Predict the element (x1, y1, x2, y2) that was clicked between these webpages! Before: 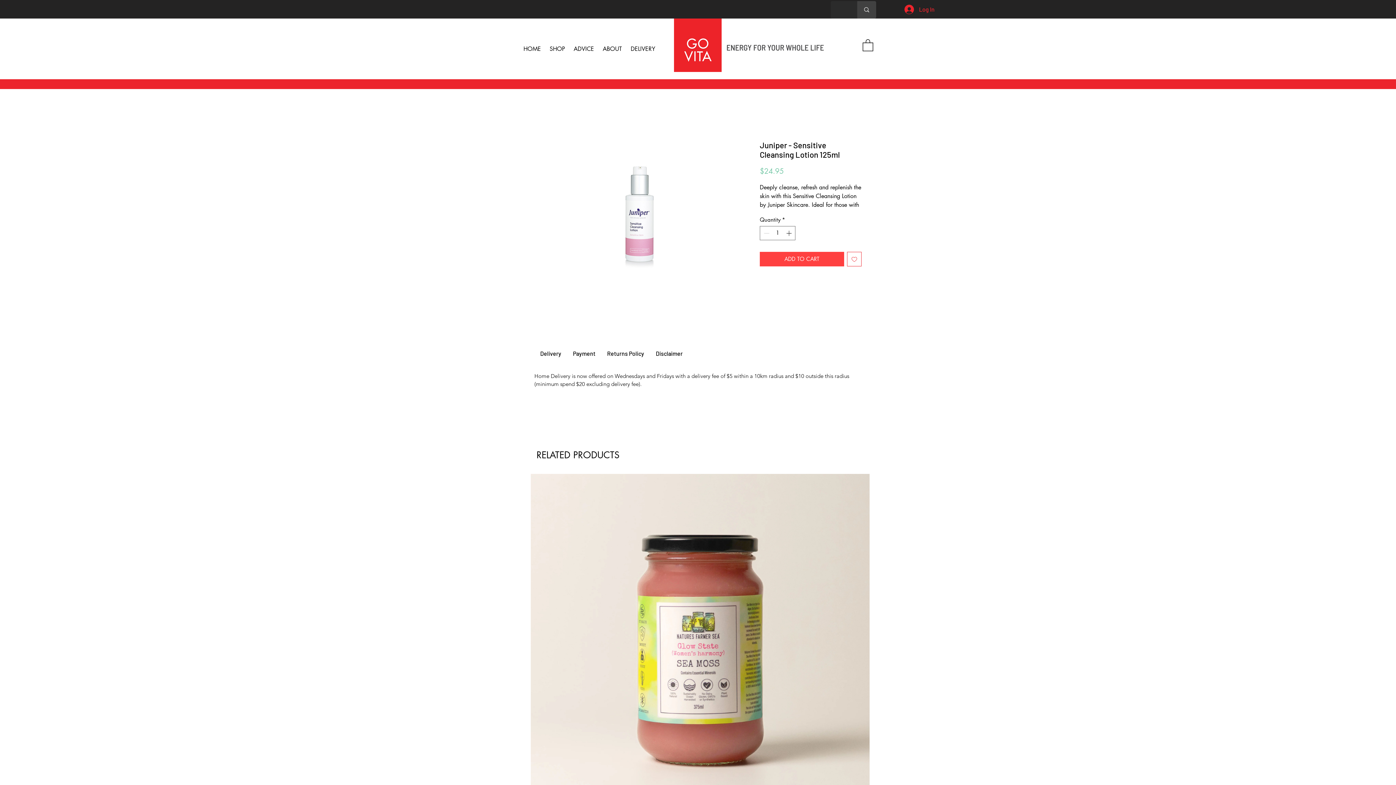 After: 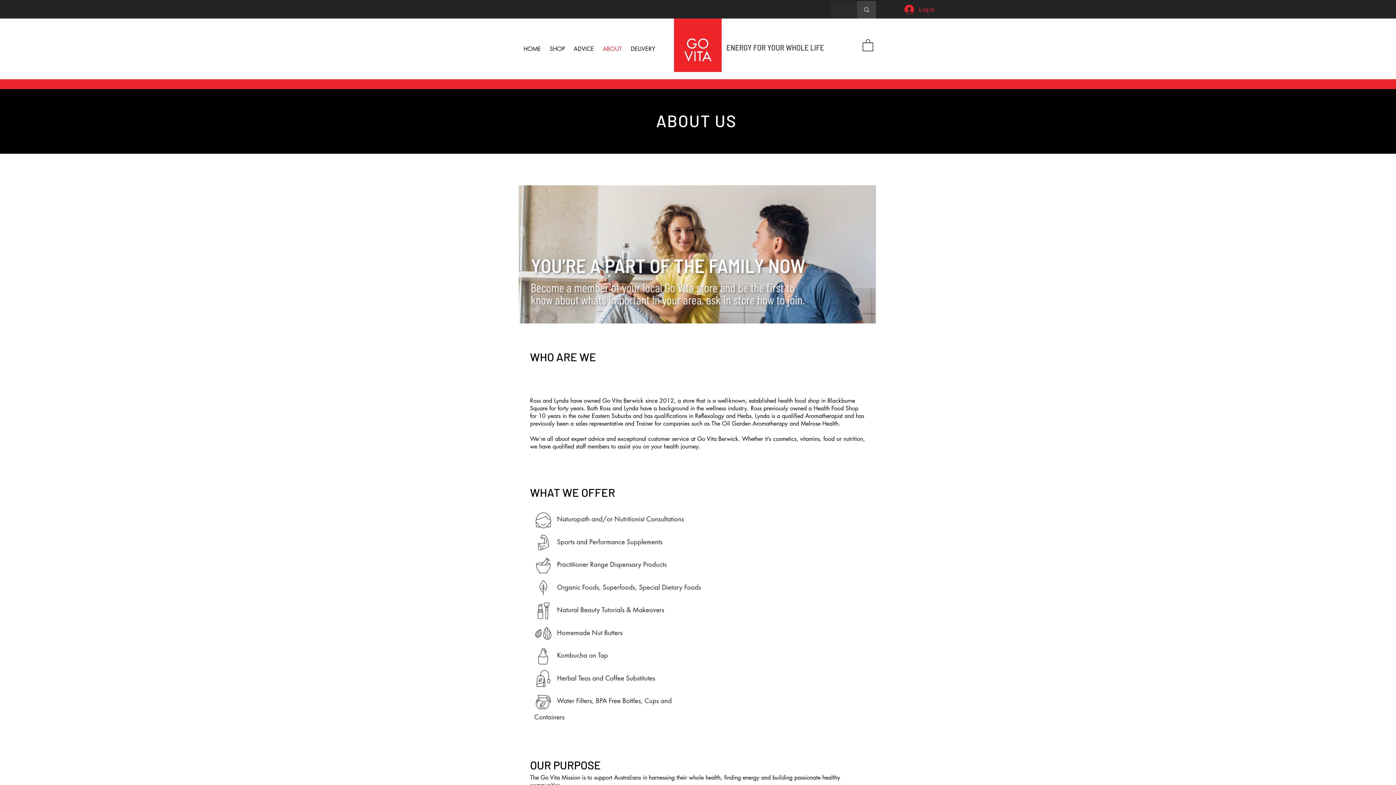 Action: bbox: (599, 43, 627, 54) label: ABOUT